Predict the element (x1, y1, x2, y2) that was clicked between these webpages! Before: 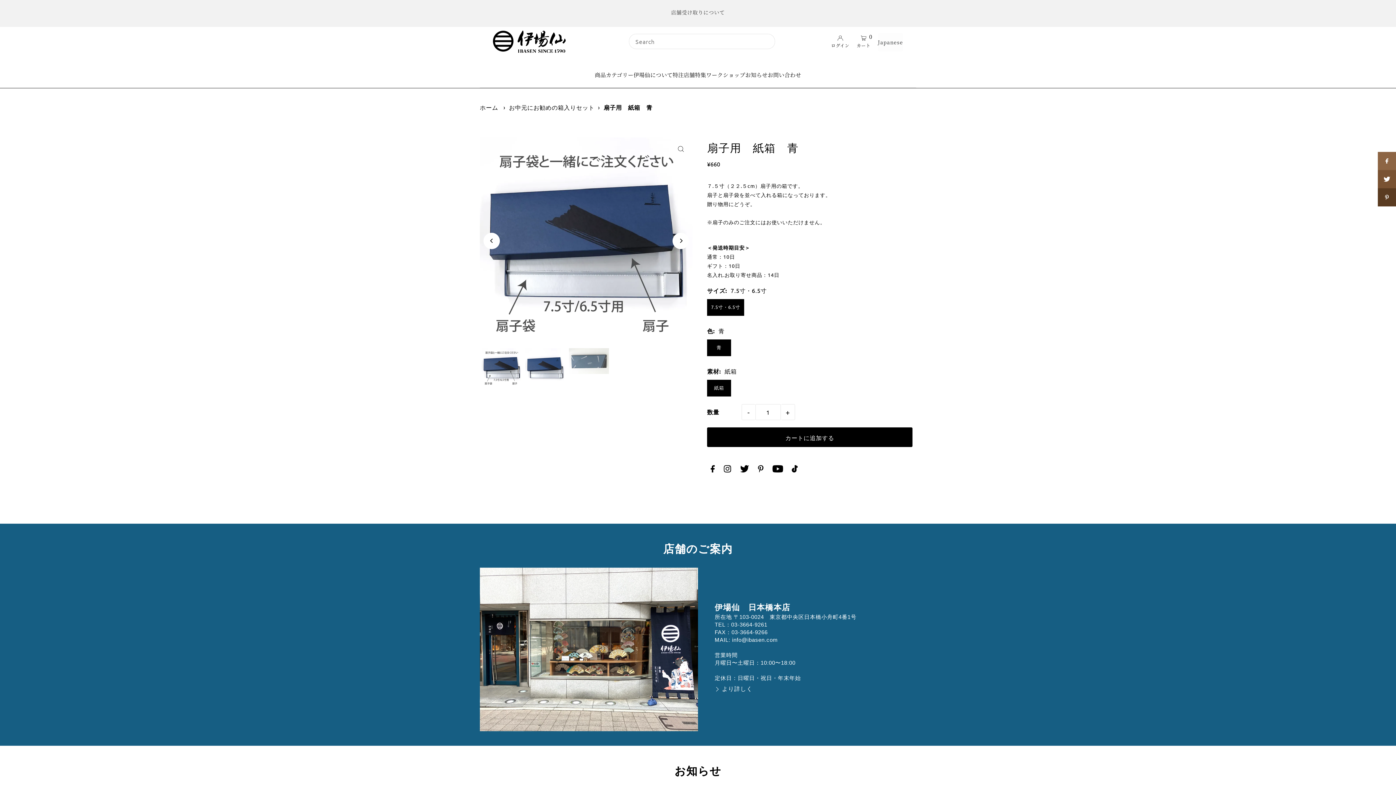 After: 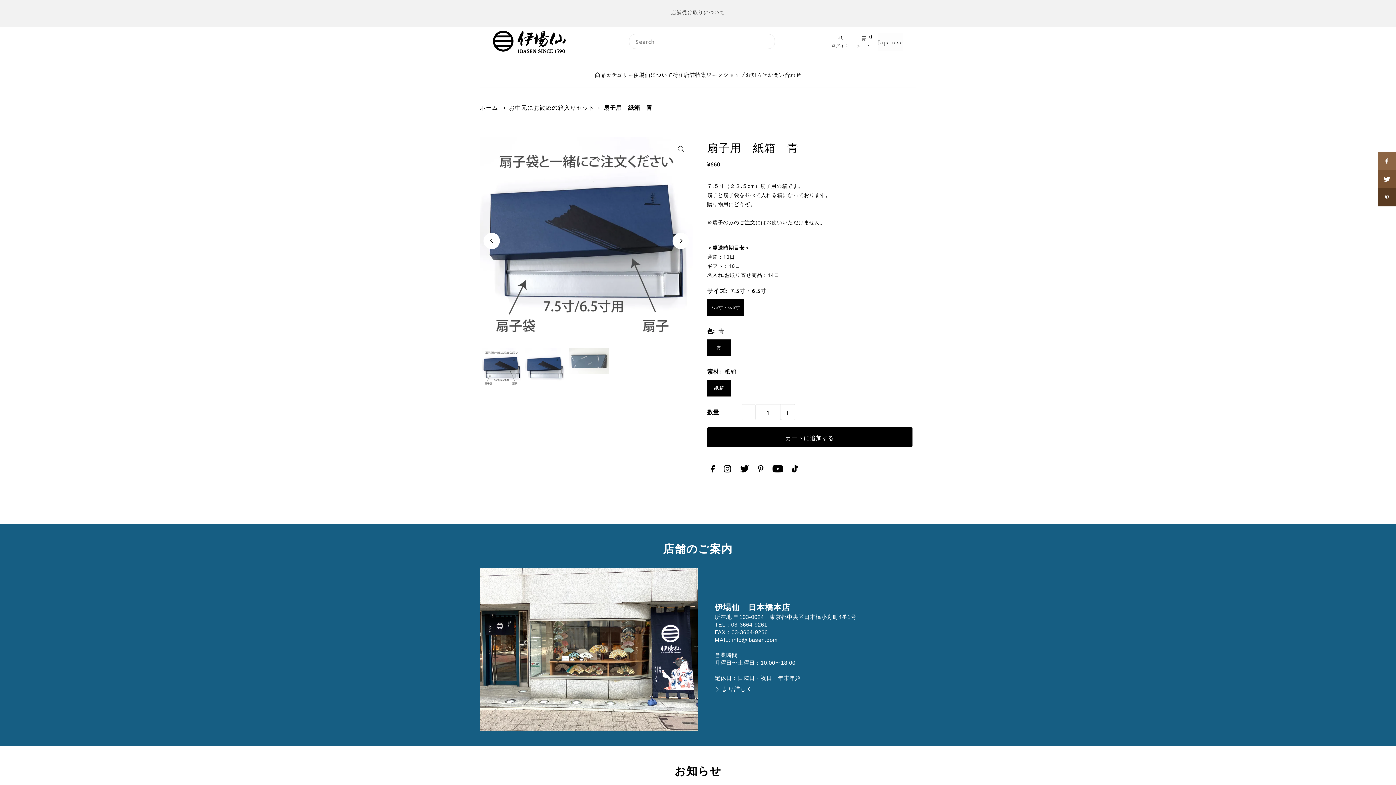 Action: bbox: (1378, 188, 1396, 206)